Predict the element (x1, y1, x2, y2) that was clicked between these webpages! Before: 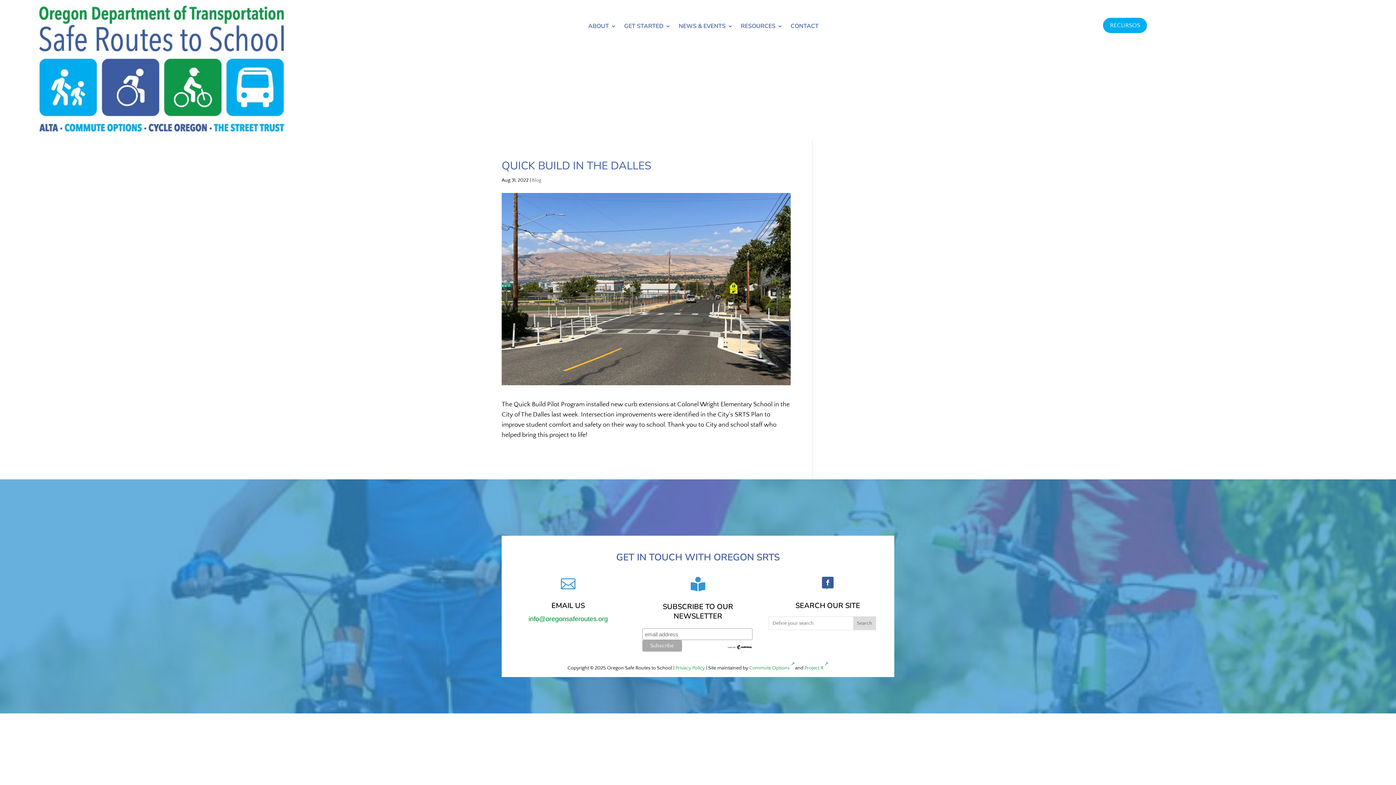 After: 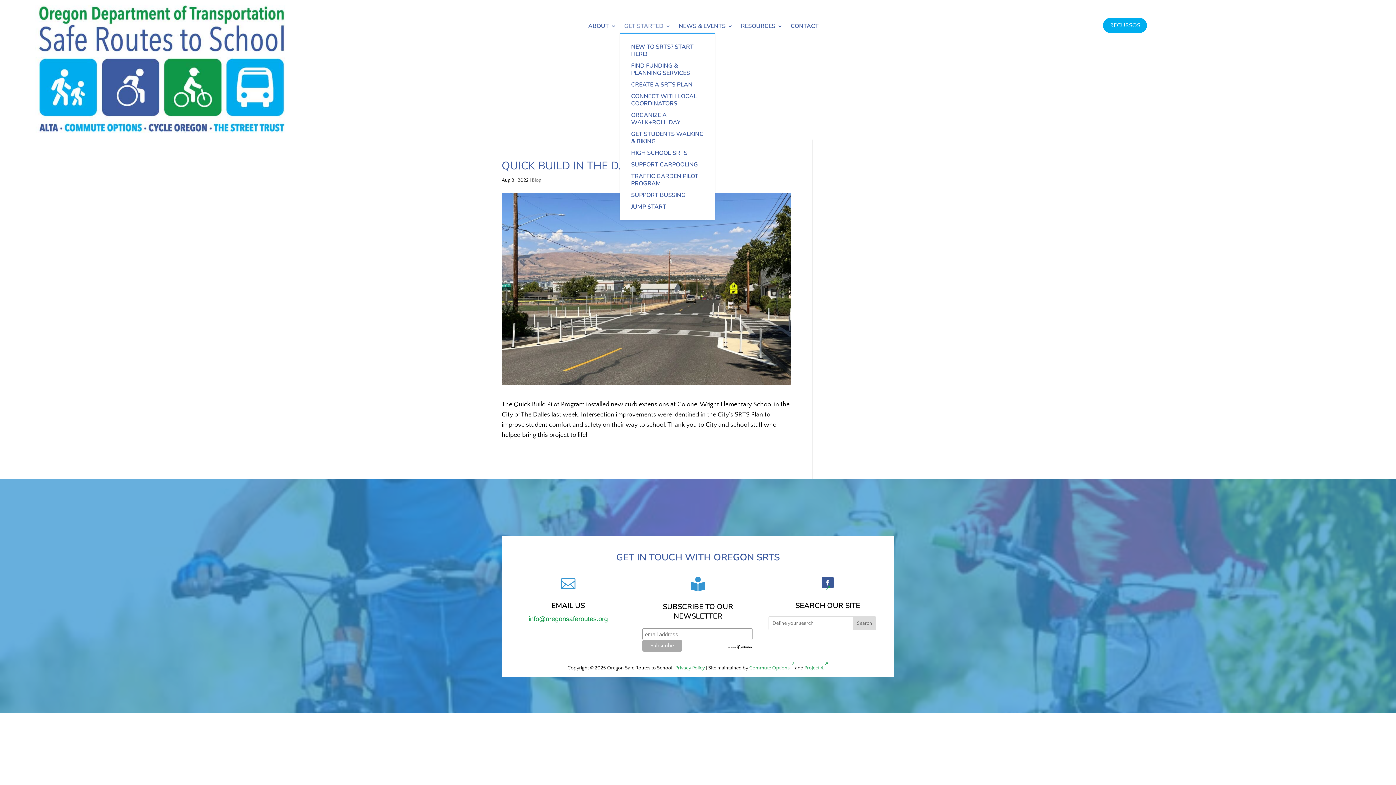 Action: bbox: (624, 22, 670, 33) label: GET STARTED